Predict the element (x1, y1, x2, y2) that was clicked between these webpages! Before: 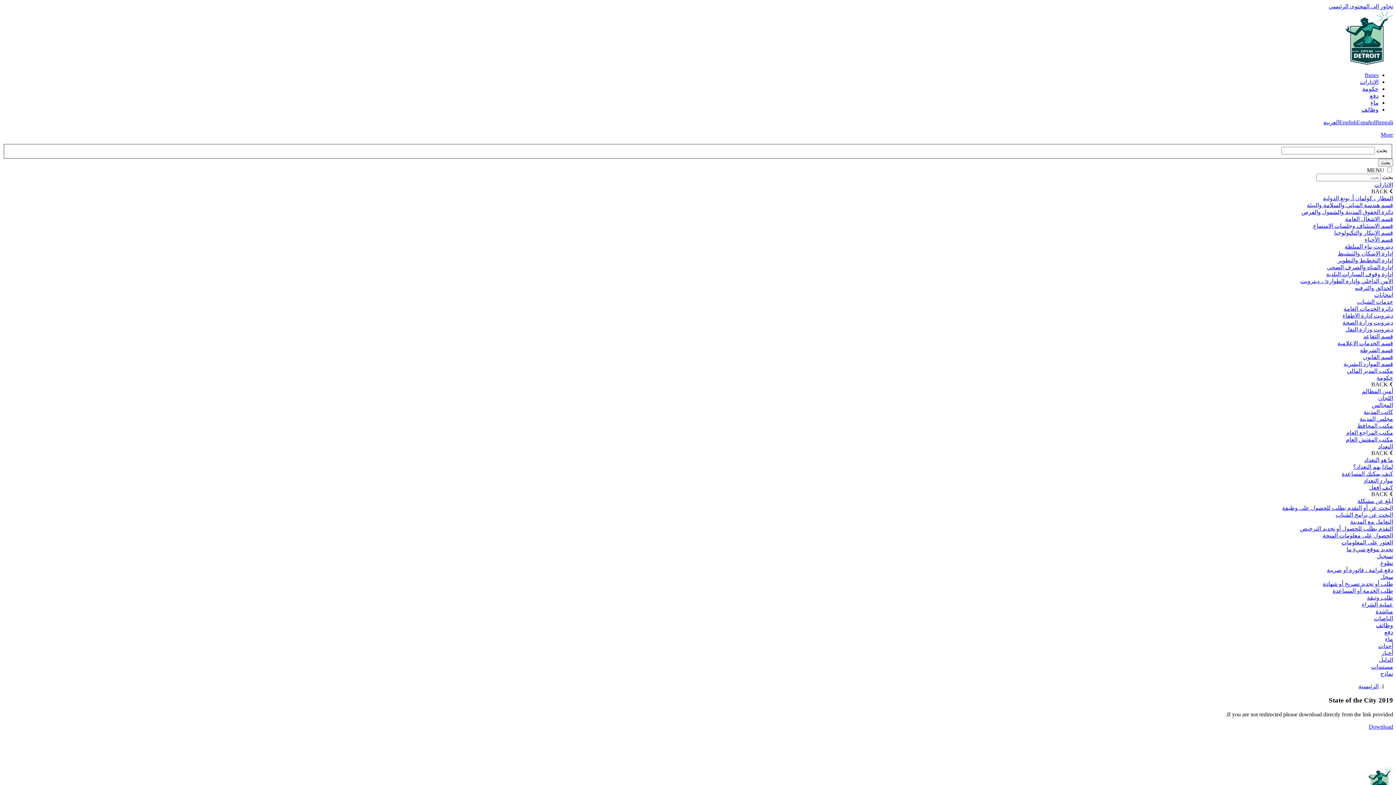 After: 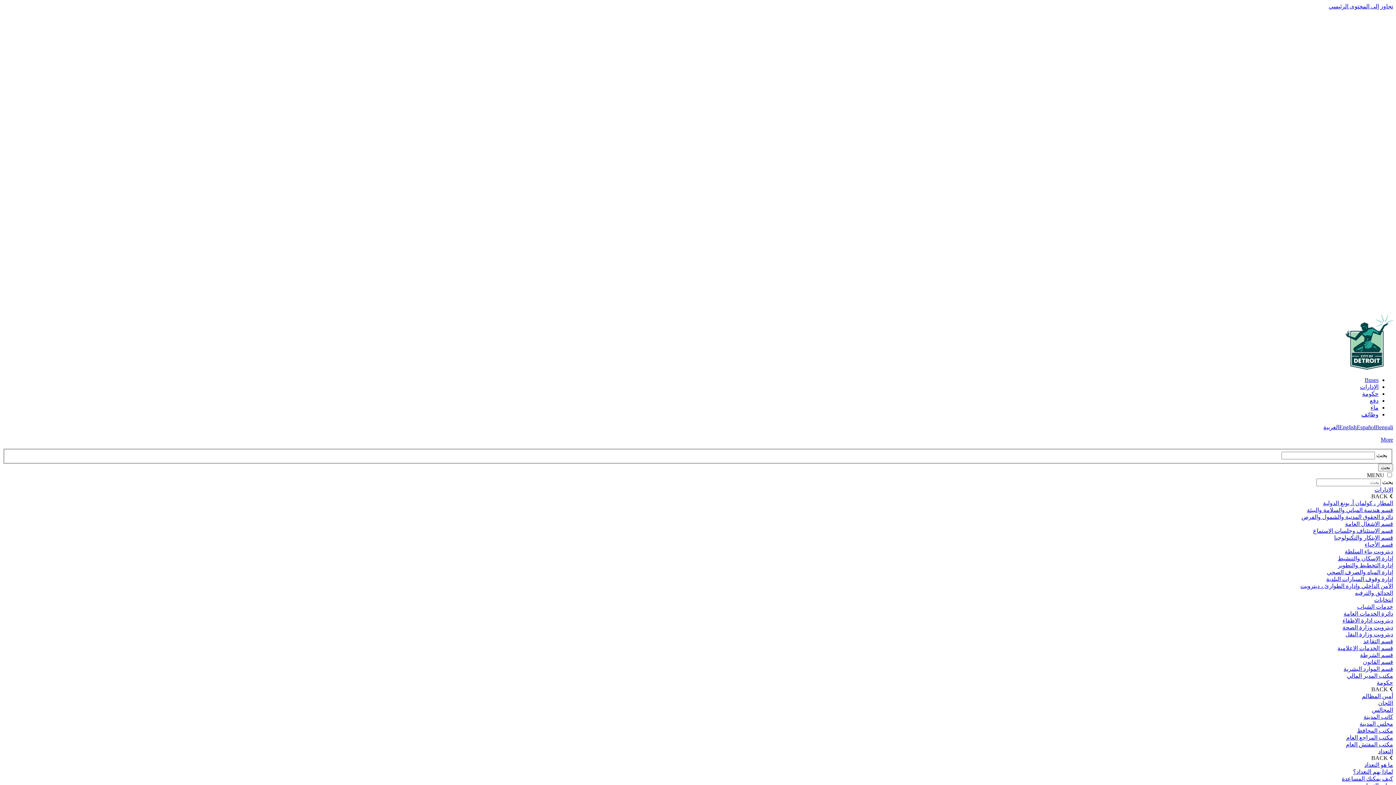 Action: label: مكتب المدير المالي bbox: (1347, 367, 1393, 374)